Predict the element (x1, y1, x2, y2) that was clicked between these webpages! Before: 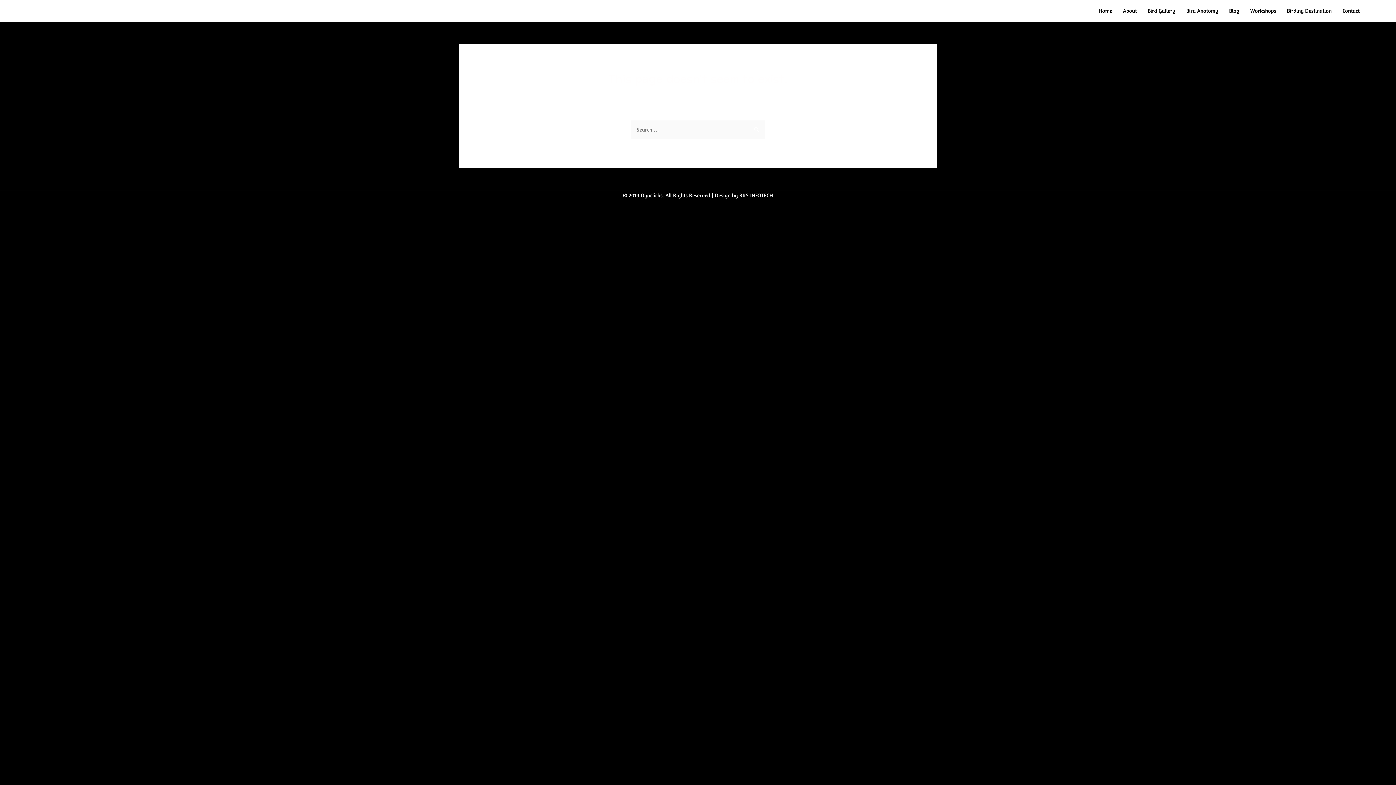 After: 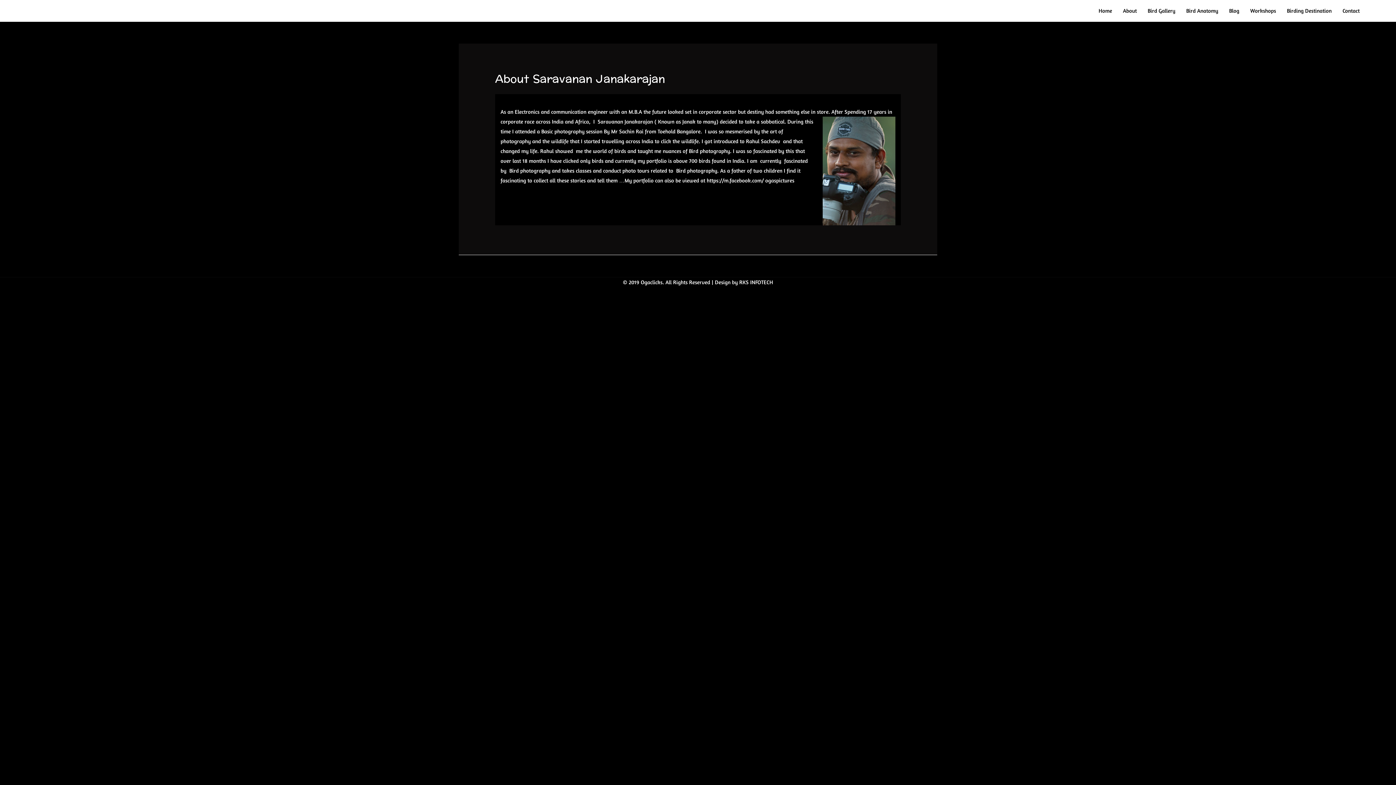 Action: label: About bbox: (1117, 0, 1142, 21)